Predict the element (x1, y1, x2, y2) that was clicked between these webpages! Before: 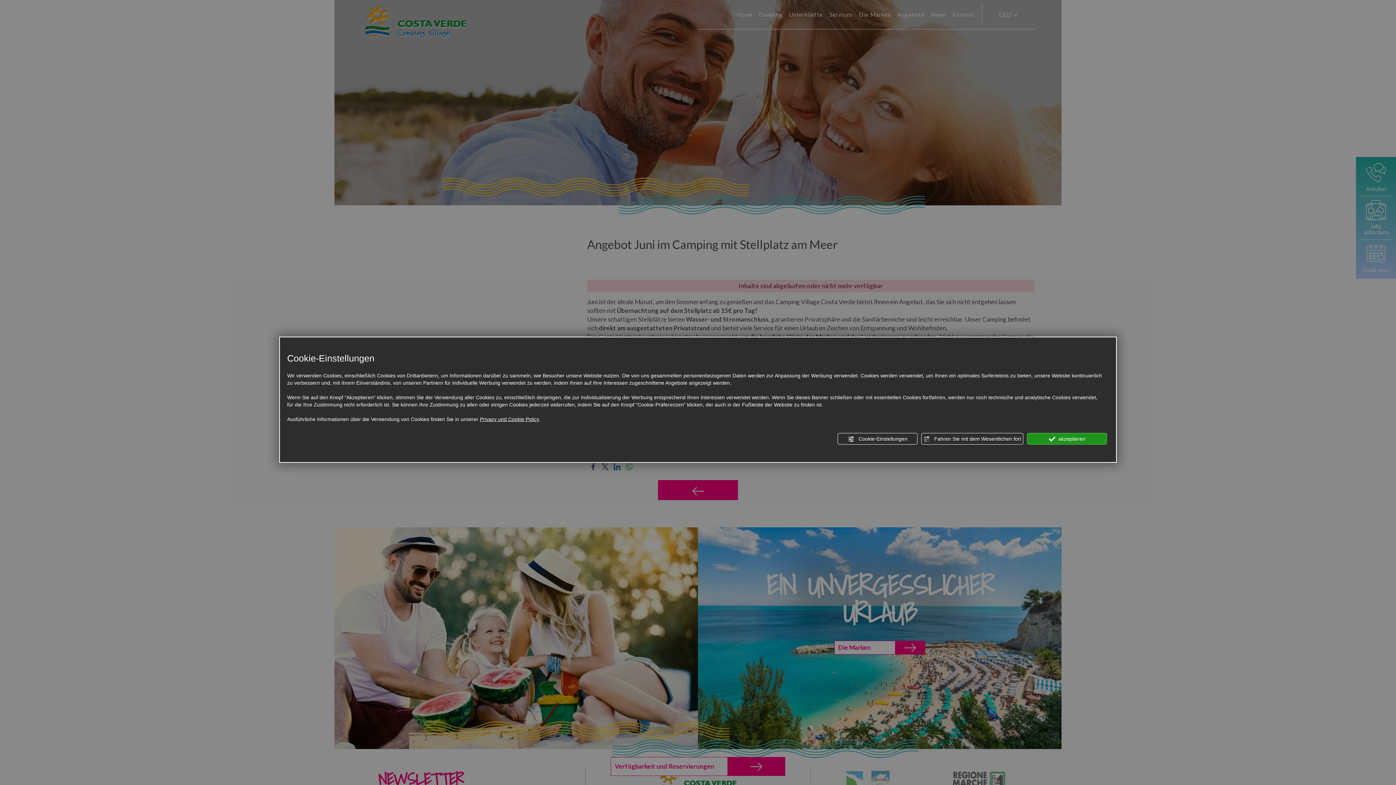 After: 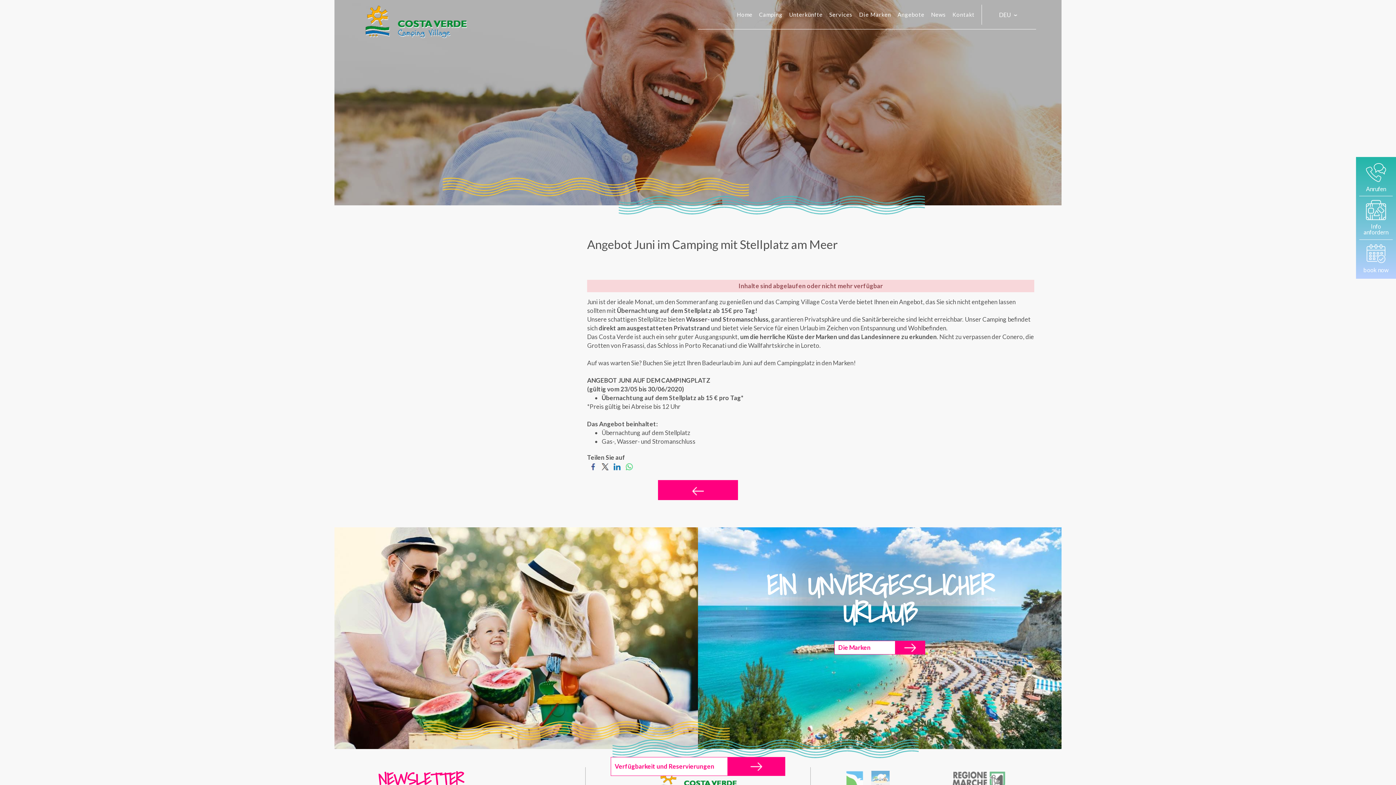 Action: label:  akzeptieren bbox: (1027, 433, 1107, 444)